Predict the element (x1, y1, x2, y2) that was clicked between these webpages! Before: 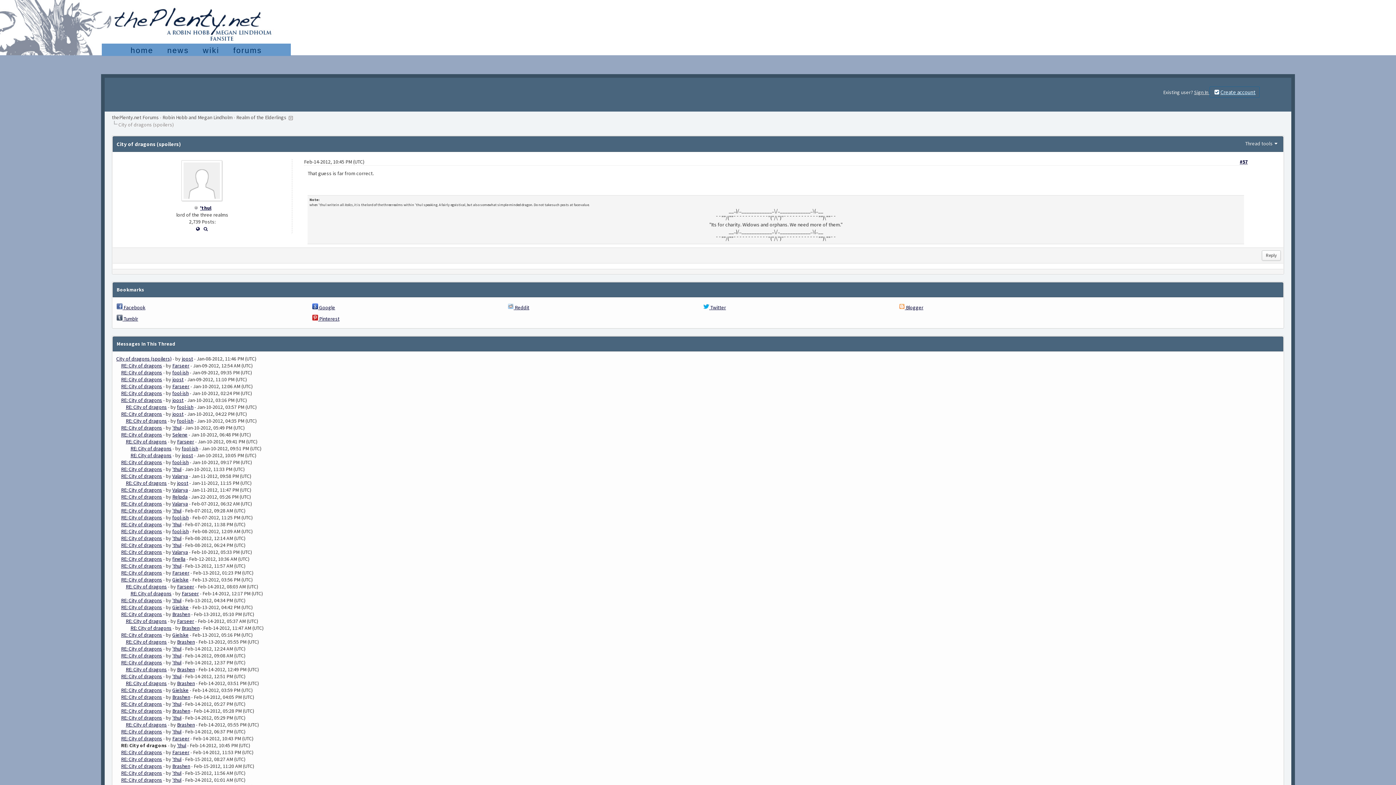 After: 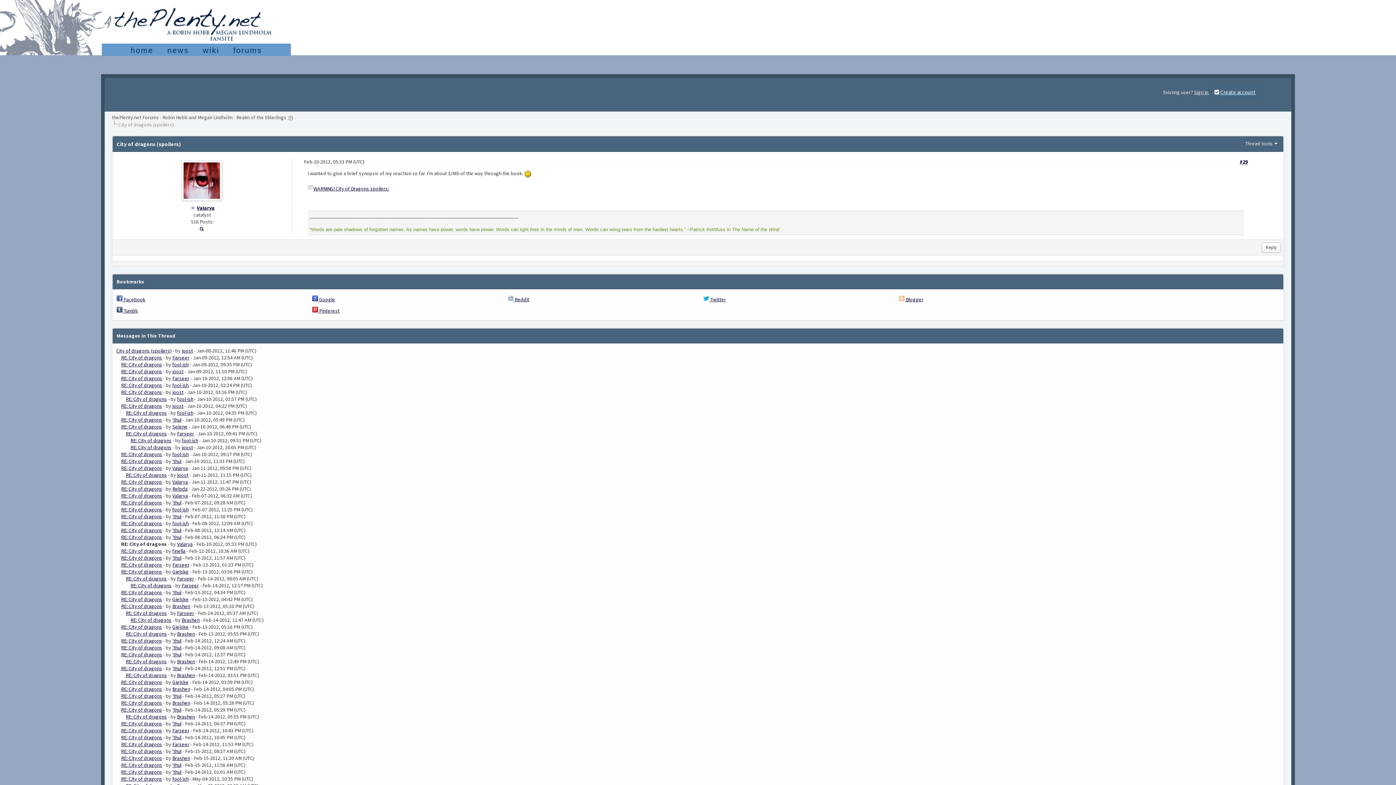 Action: label: RE: City of dragons bbox: (121, 549, 162, 555)